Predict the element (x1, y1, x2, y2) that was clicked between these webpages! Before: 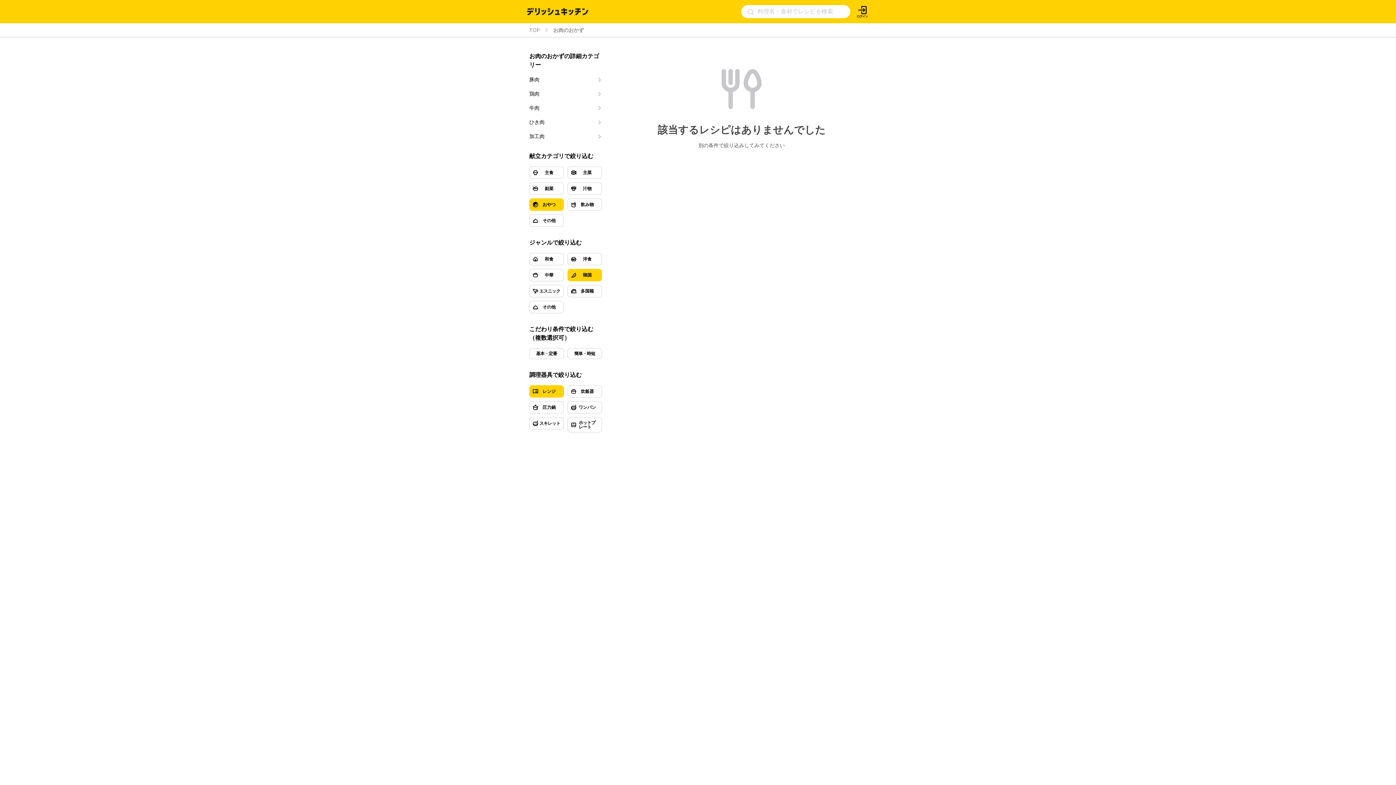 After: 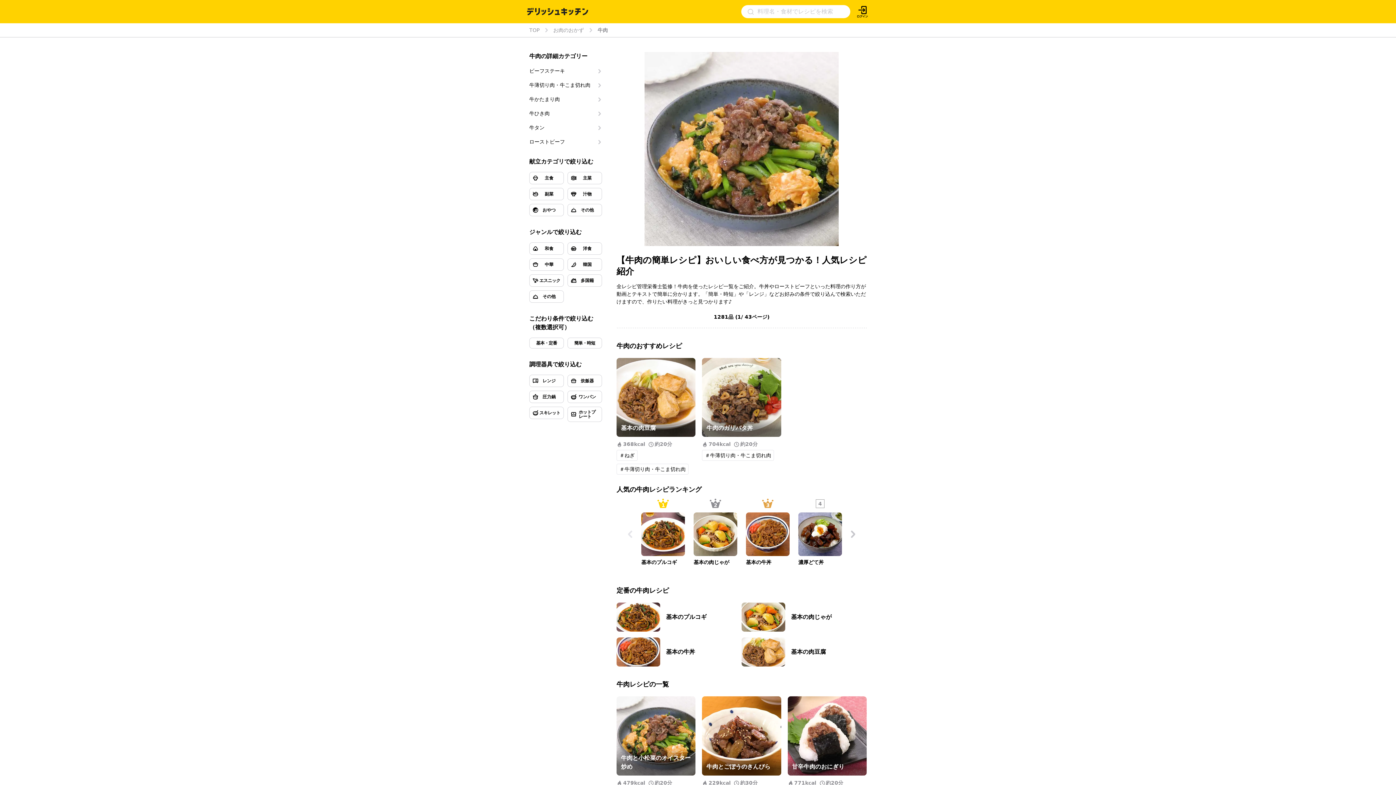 Action: bbox: (529, 104, 602, 112) label: 牛肉